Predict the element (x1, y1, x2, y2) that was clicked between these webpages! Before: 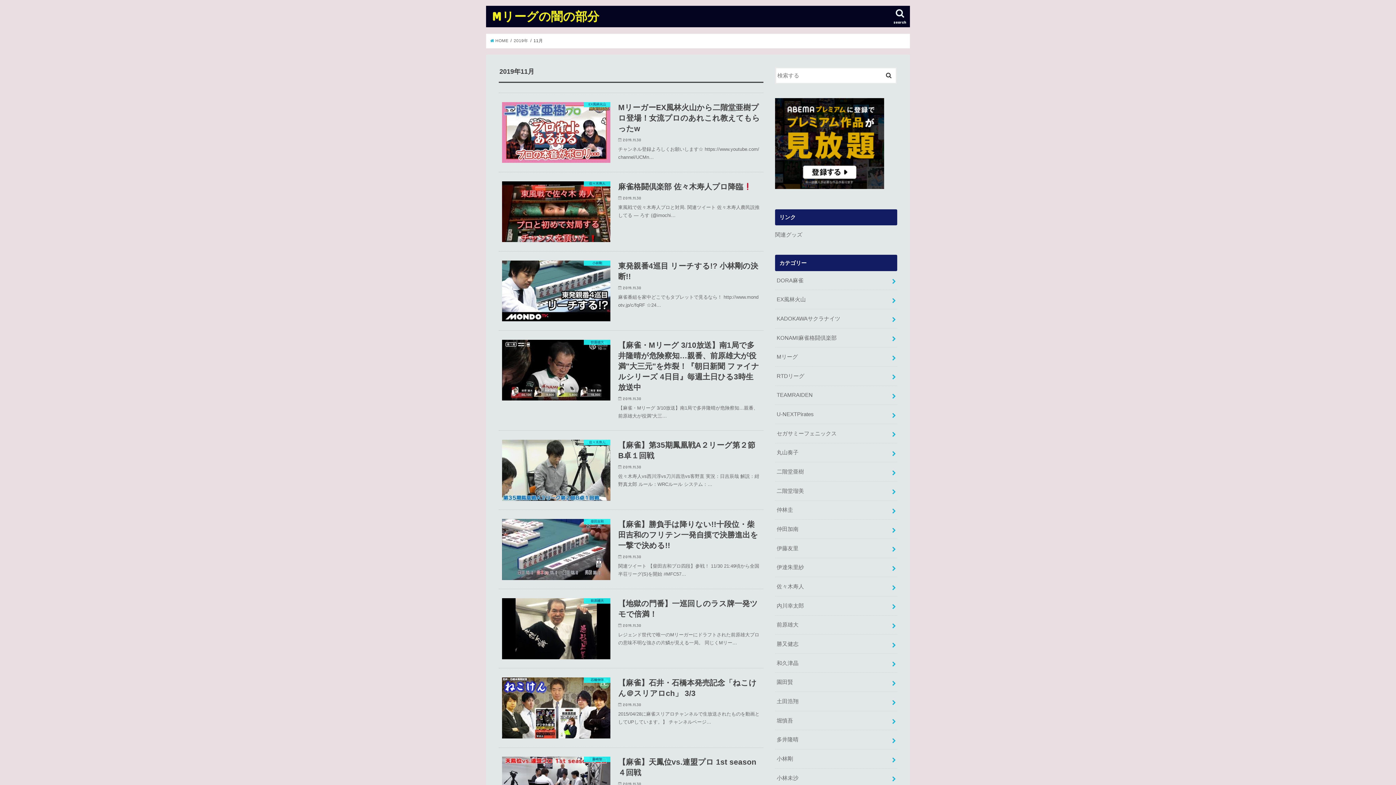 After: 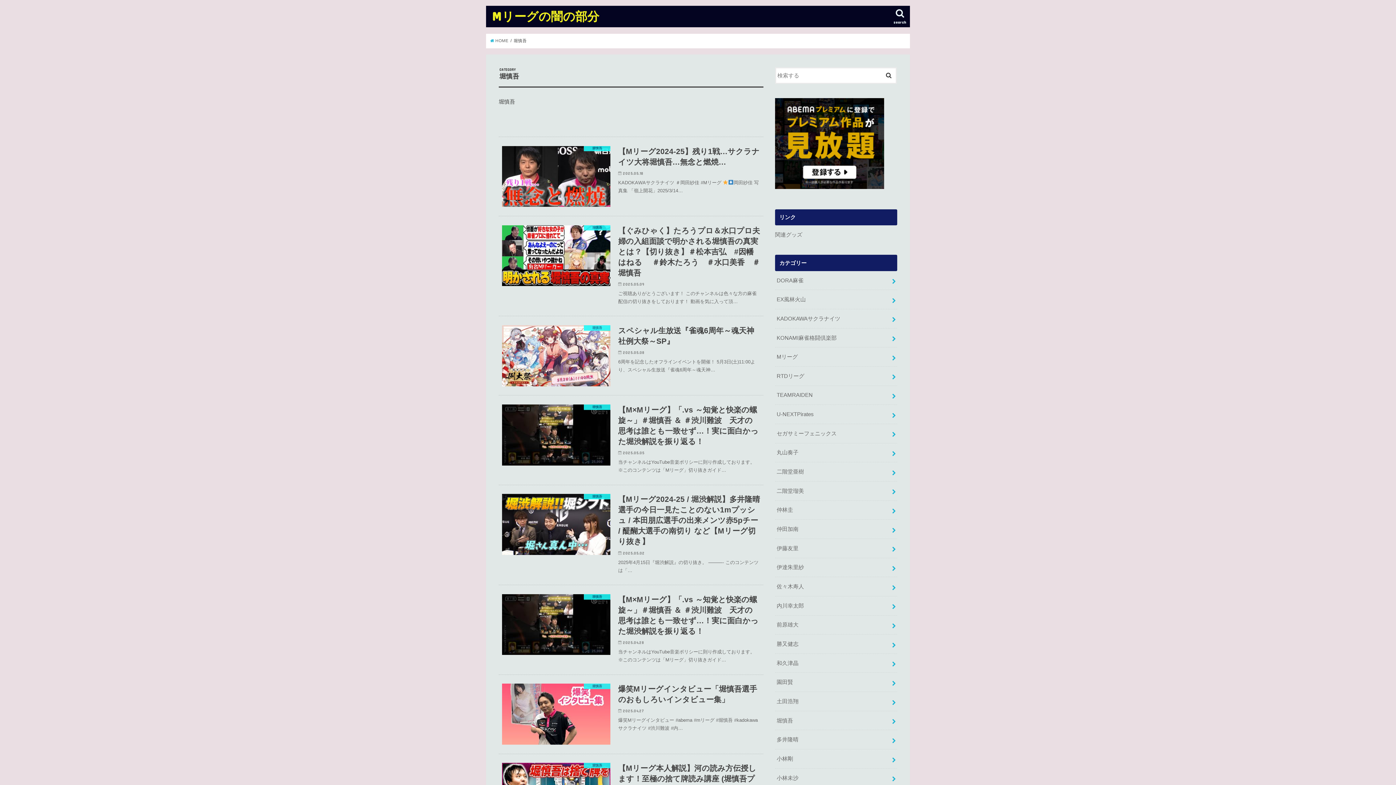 Action: bbox: (775, 711, 897, 730) label: 堀慎吾